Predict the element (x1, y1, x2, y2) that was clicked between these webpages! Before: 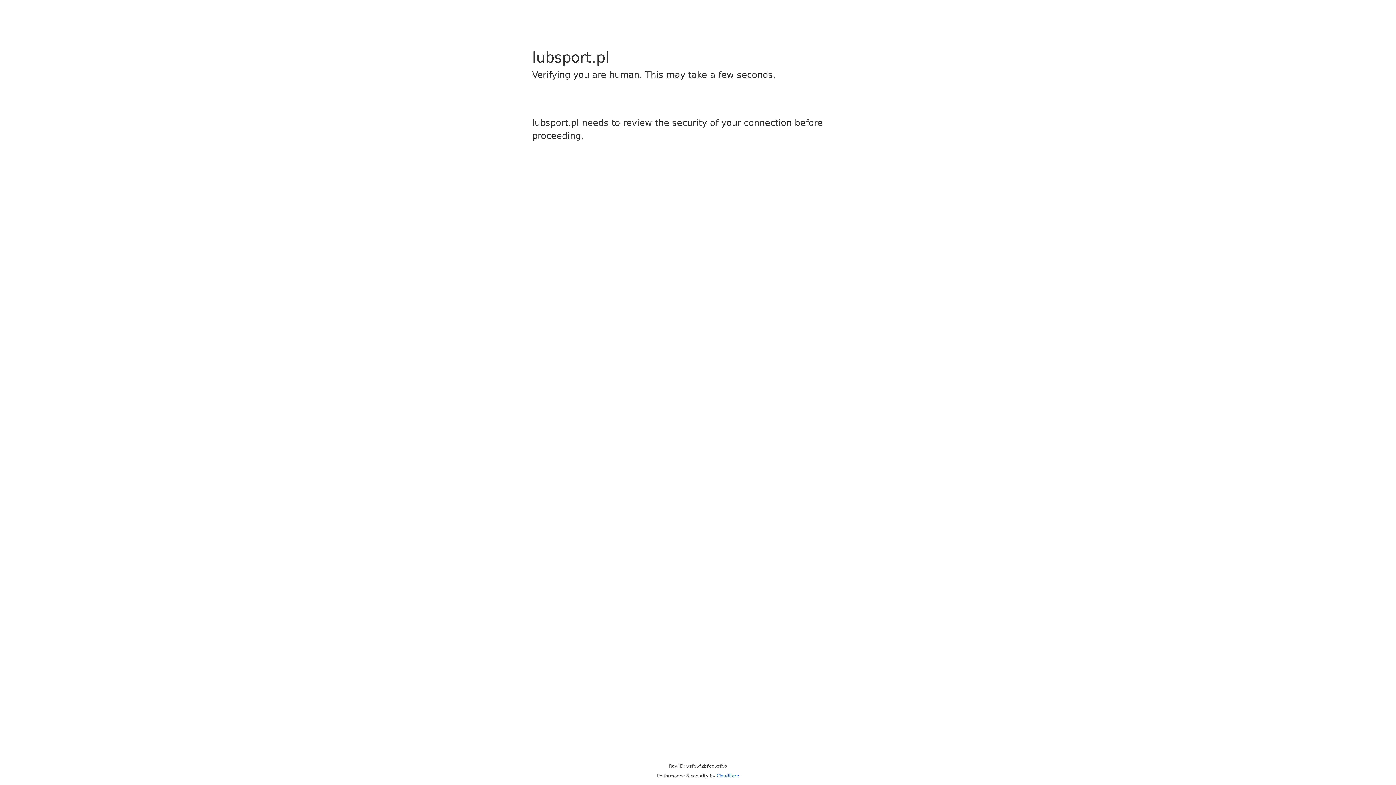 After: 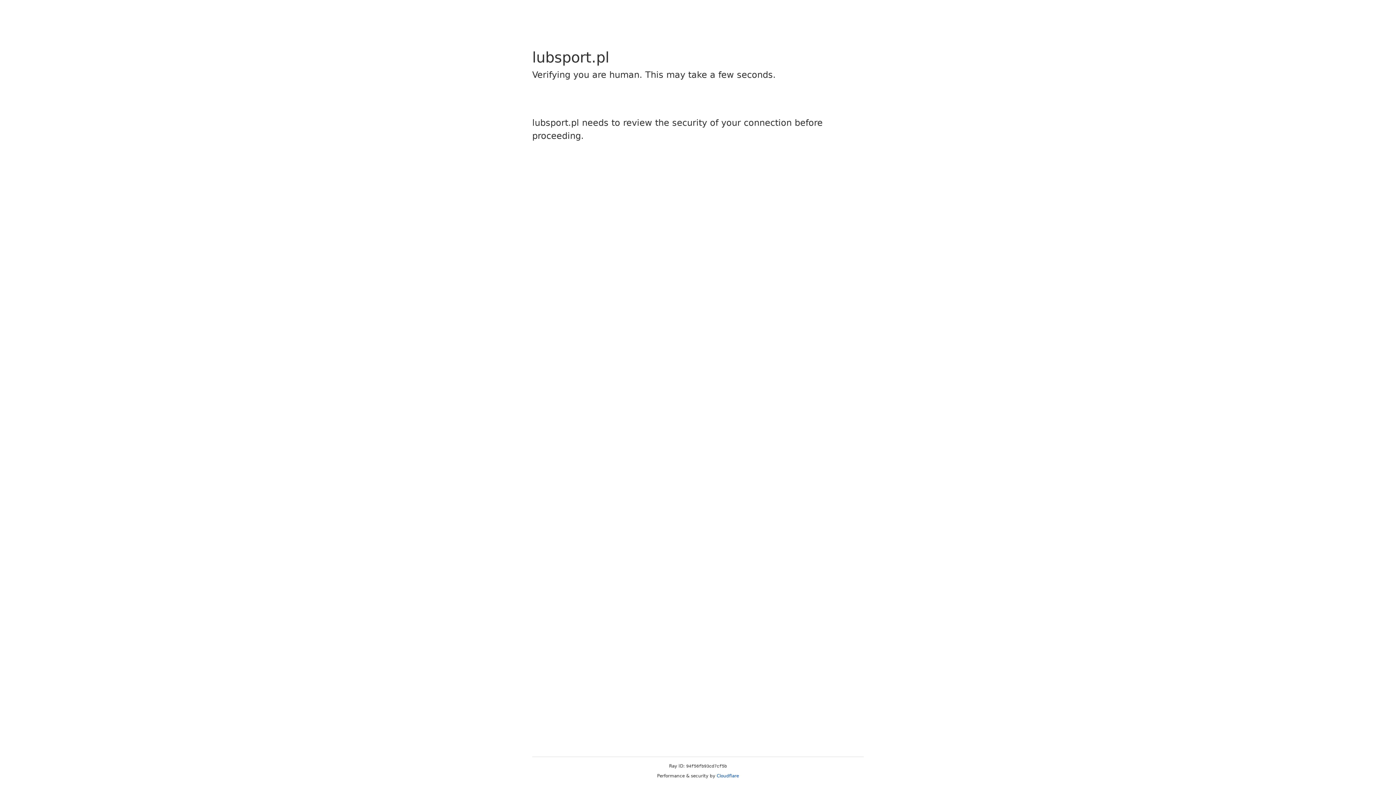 Action: bbox: (716, 773, 739, 778) label: Cloudflare